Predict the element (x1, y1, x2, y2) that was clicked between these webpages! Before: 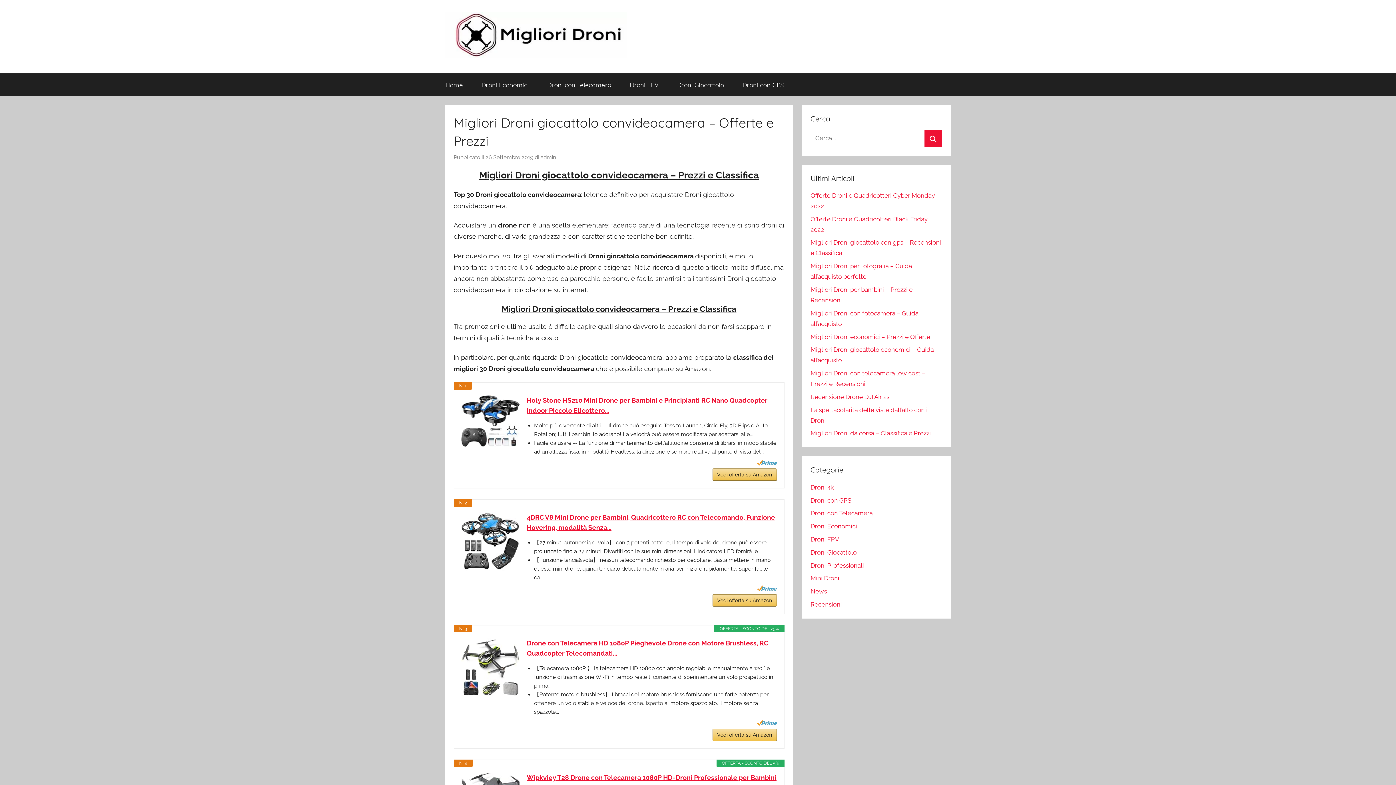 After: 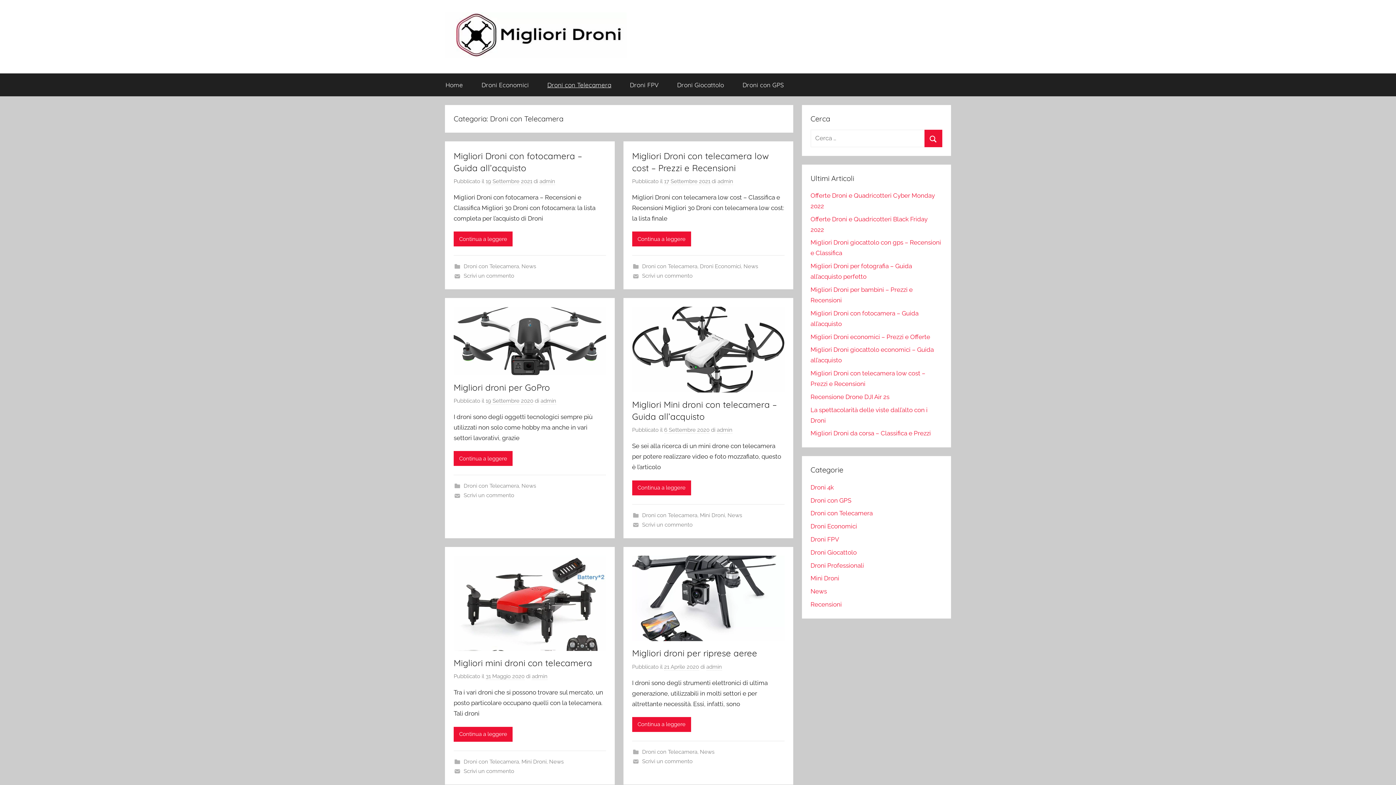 Action: bbox: (538, 73, 620, 96) label: Droni con Telecamera